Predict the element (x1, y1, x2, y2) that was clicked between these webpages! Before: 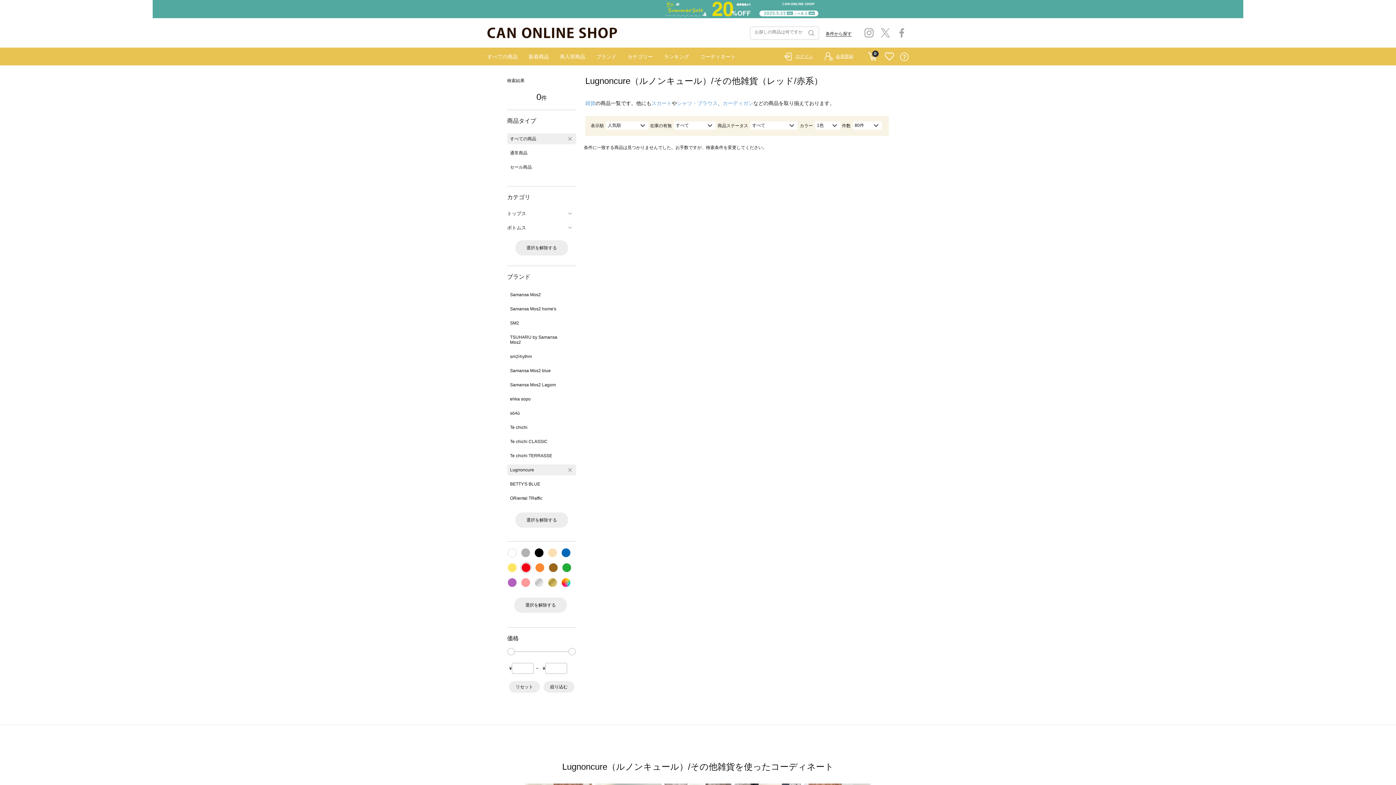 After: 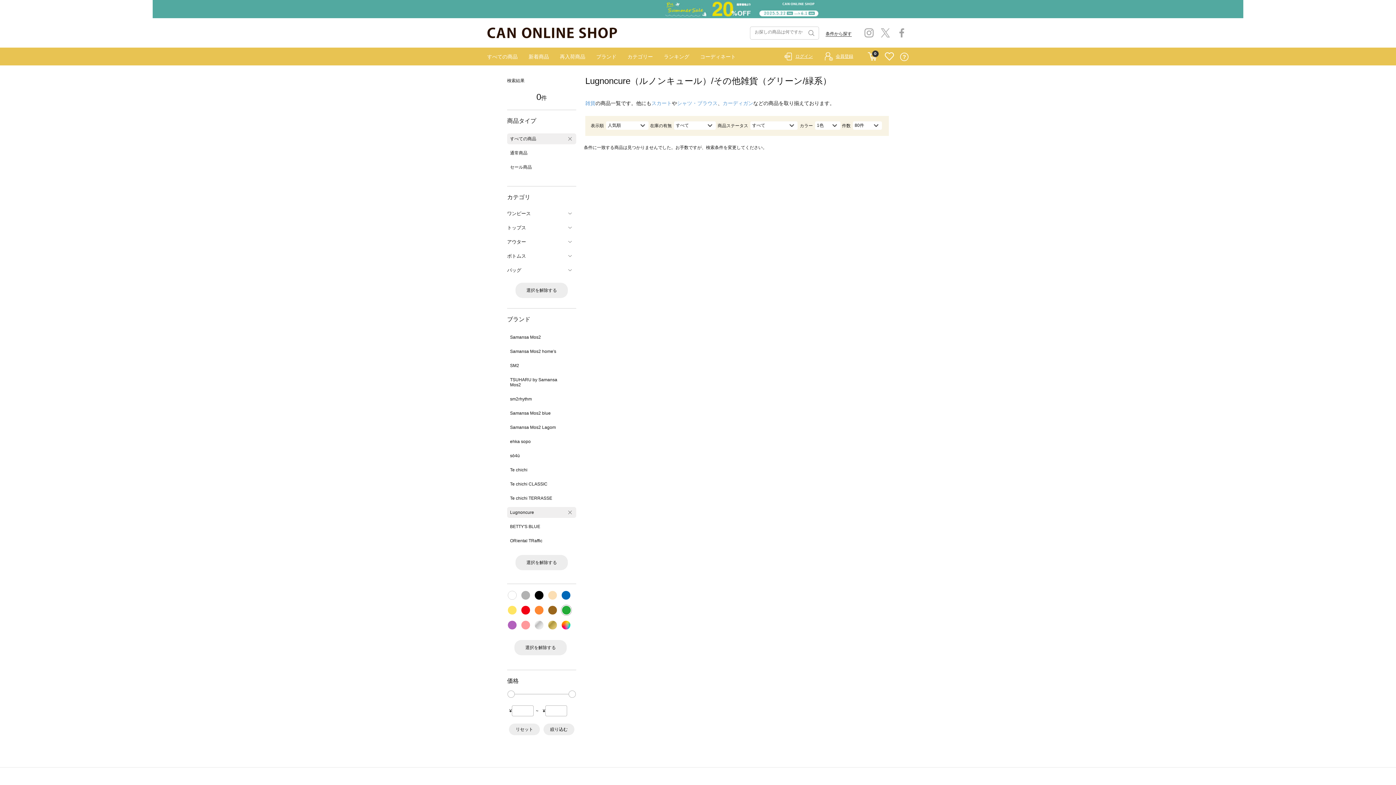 Action: bbox: (562, 563, 571, 568)